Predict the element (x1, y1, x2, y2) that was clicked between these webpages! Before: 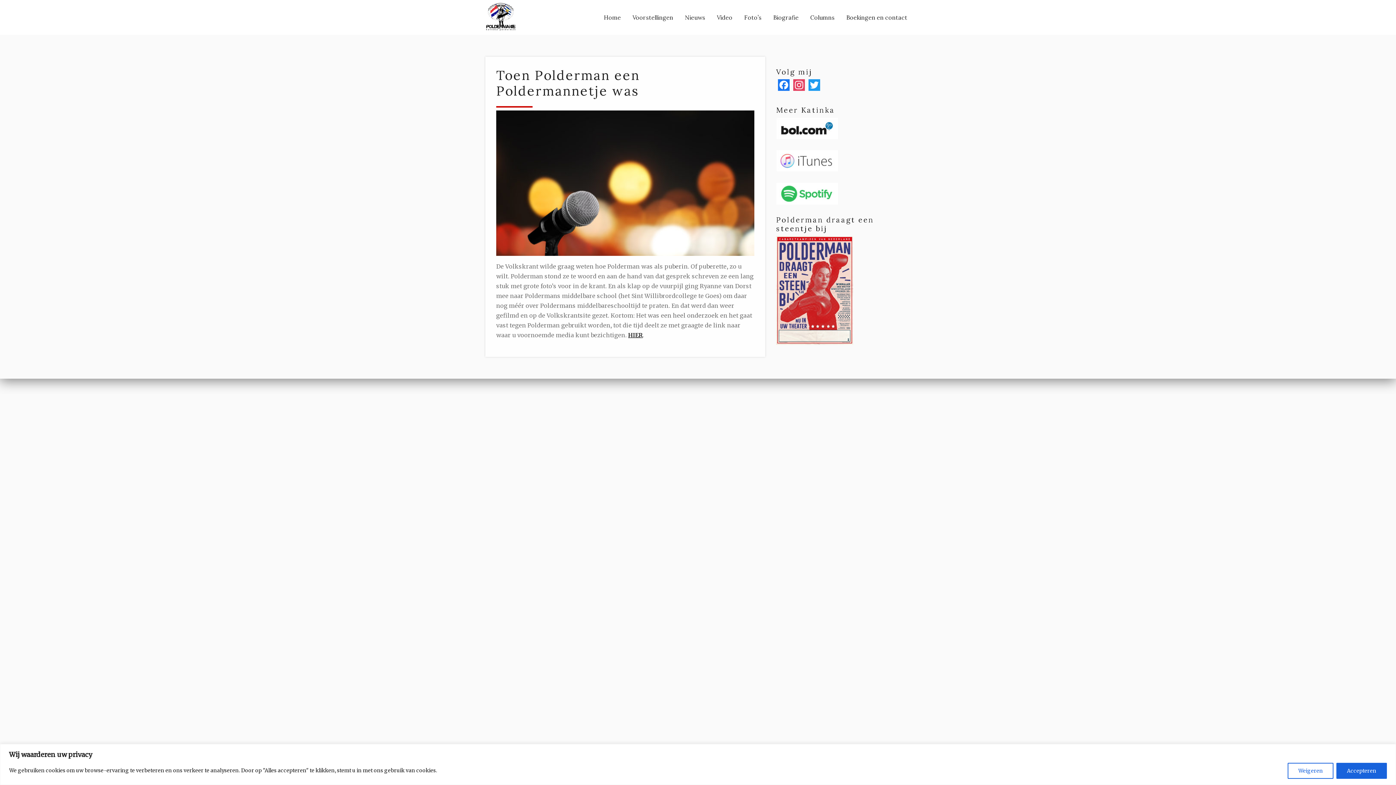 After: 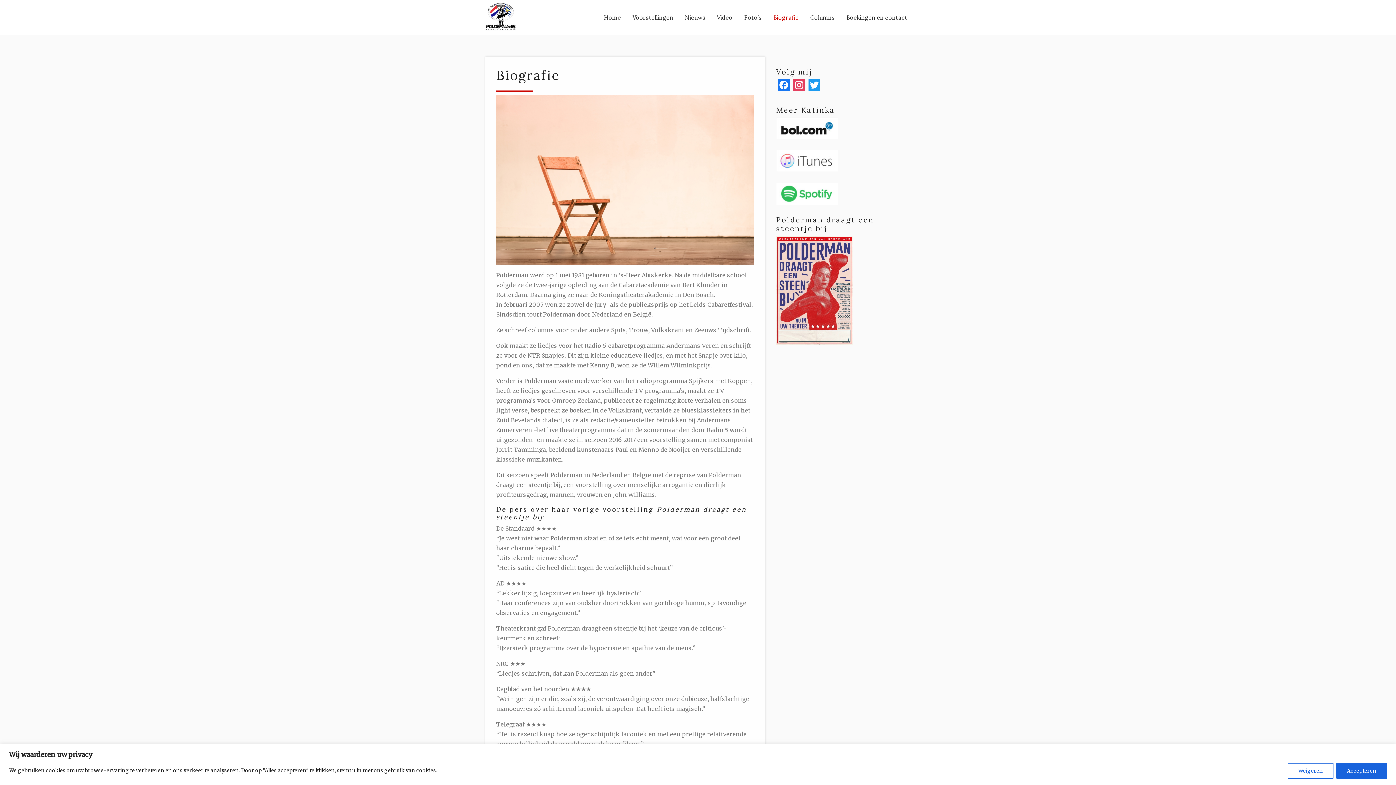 Action: bbox: (767, 10, 804, 24) label: Biografie